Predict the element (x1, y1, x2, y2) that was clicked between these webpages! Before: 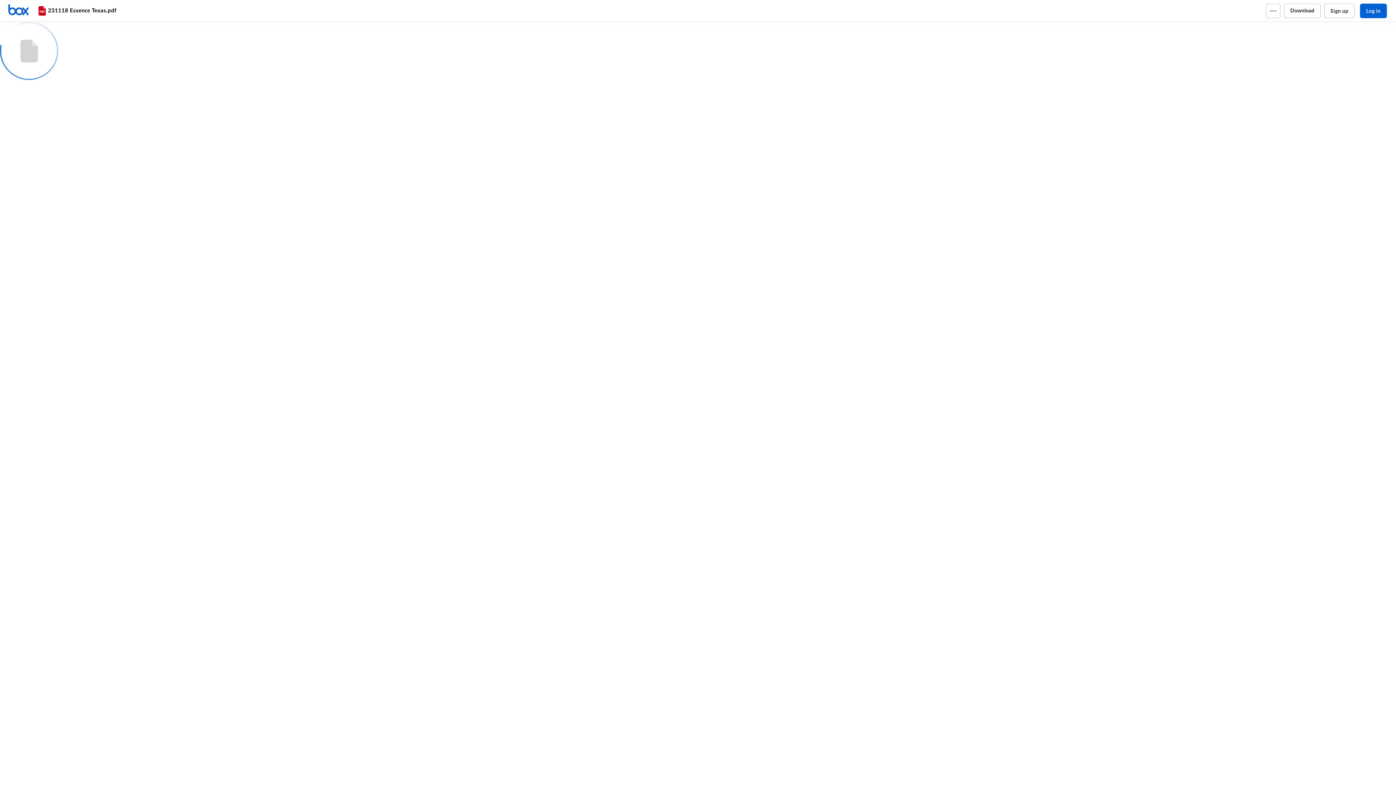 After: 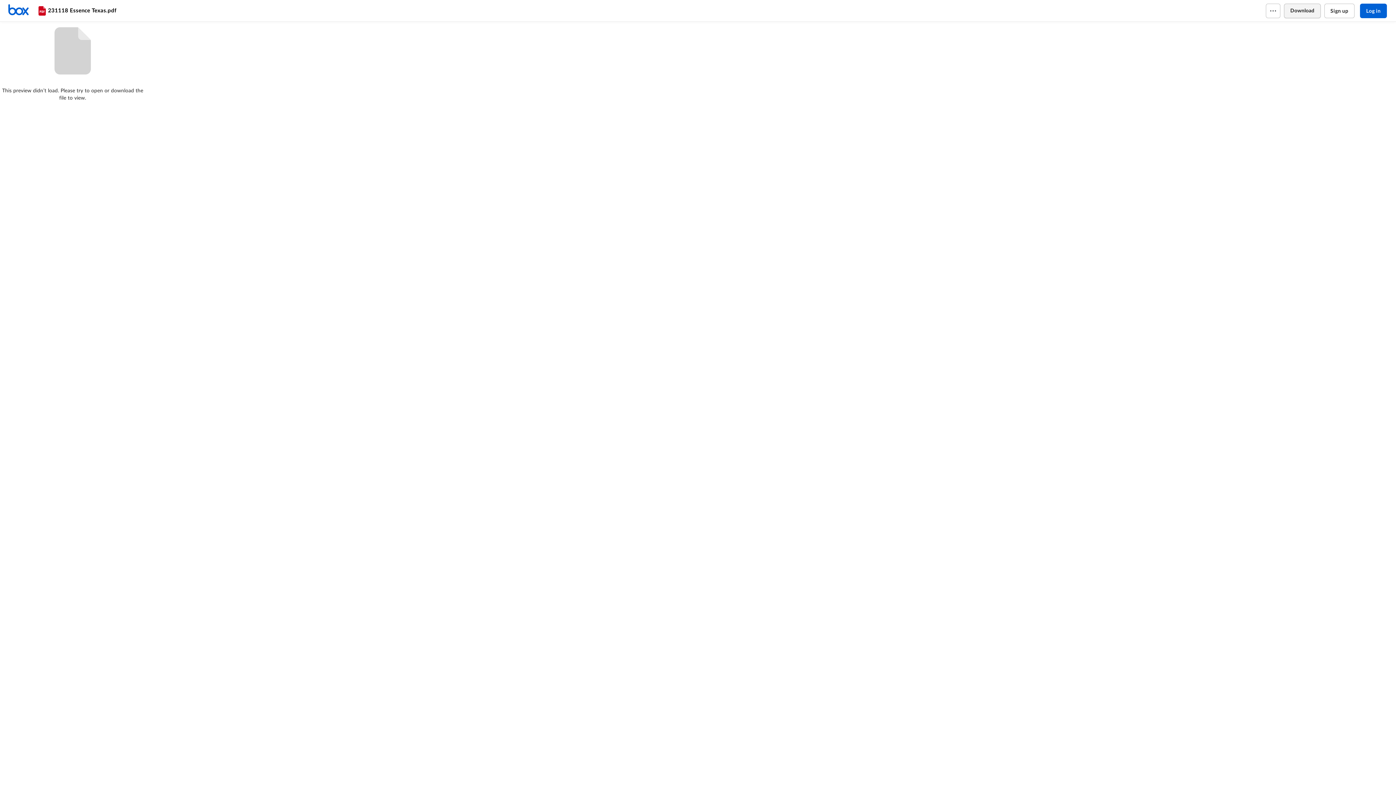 Action: bbox: (1284, 3, 1320, 18) label: Download